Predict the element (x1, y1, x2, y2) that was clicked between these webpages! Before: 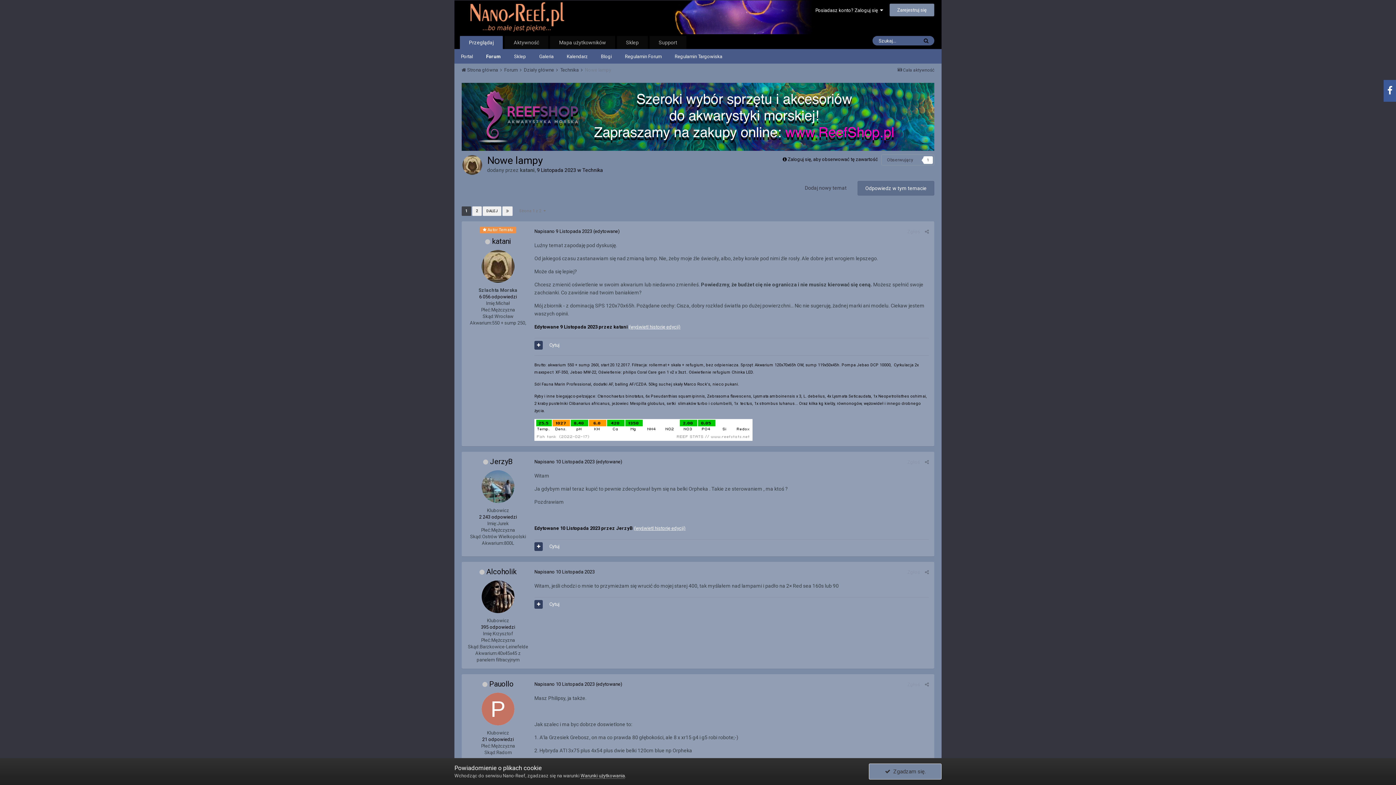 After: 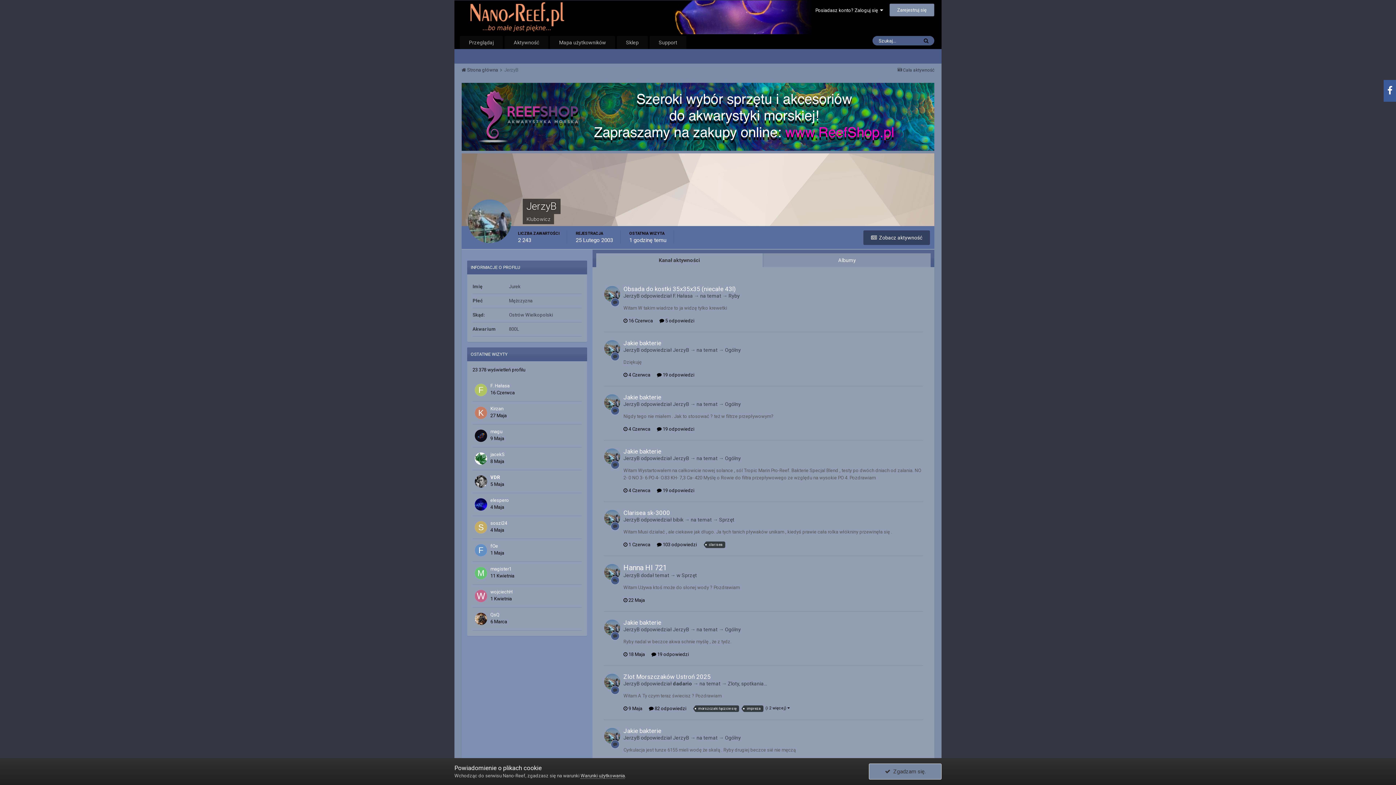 Action: bbox: (490, 457, 513, 466) label: JerzyB